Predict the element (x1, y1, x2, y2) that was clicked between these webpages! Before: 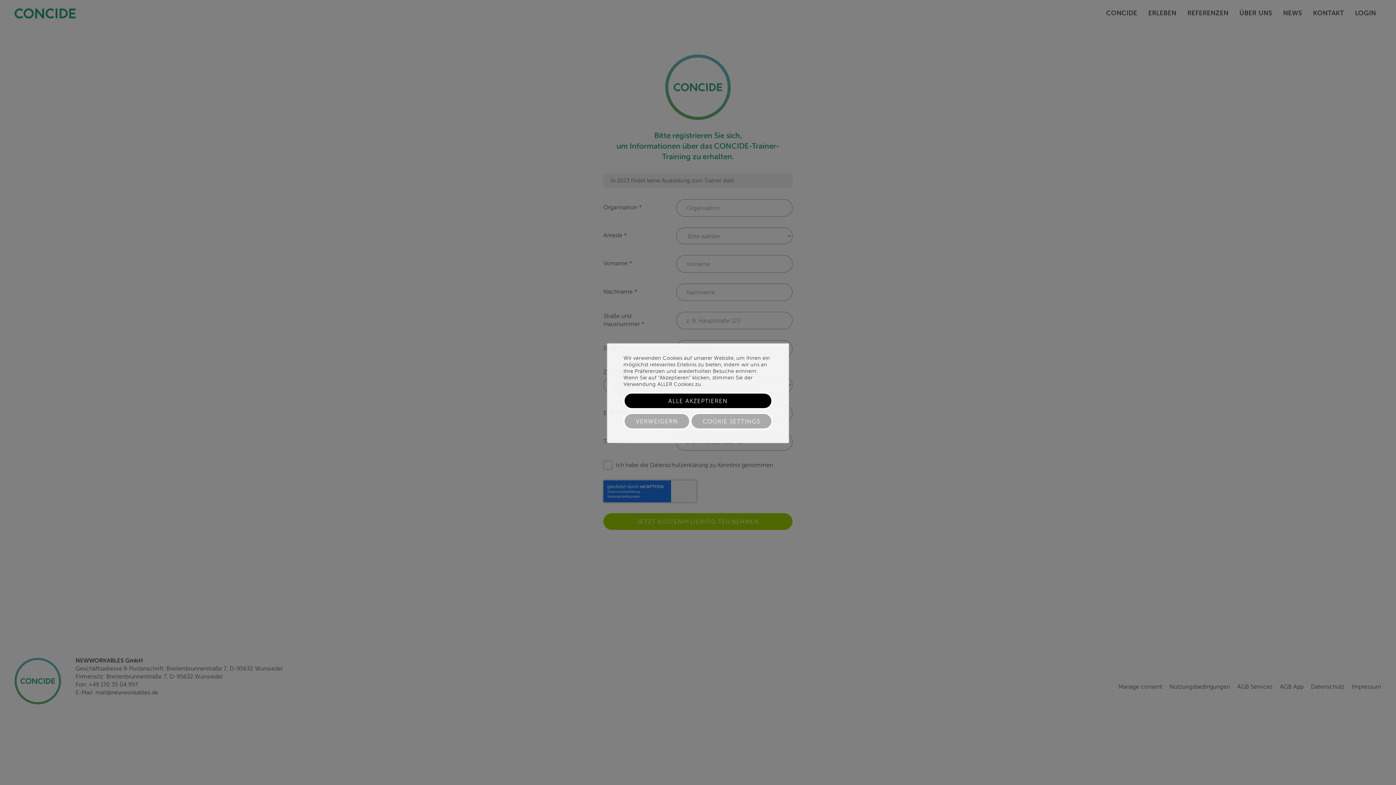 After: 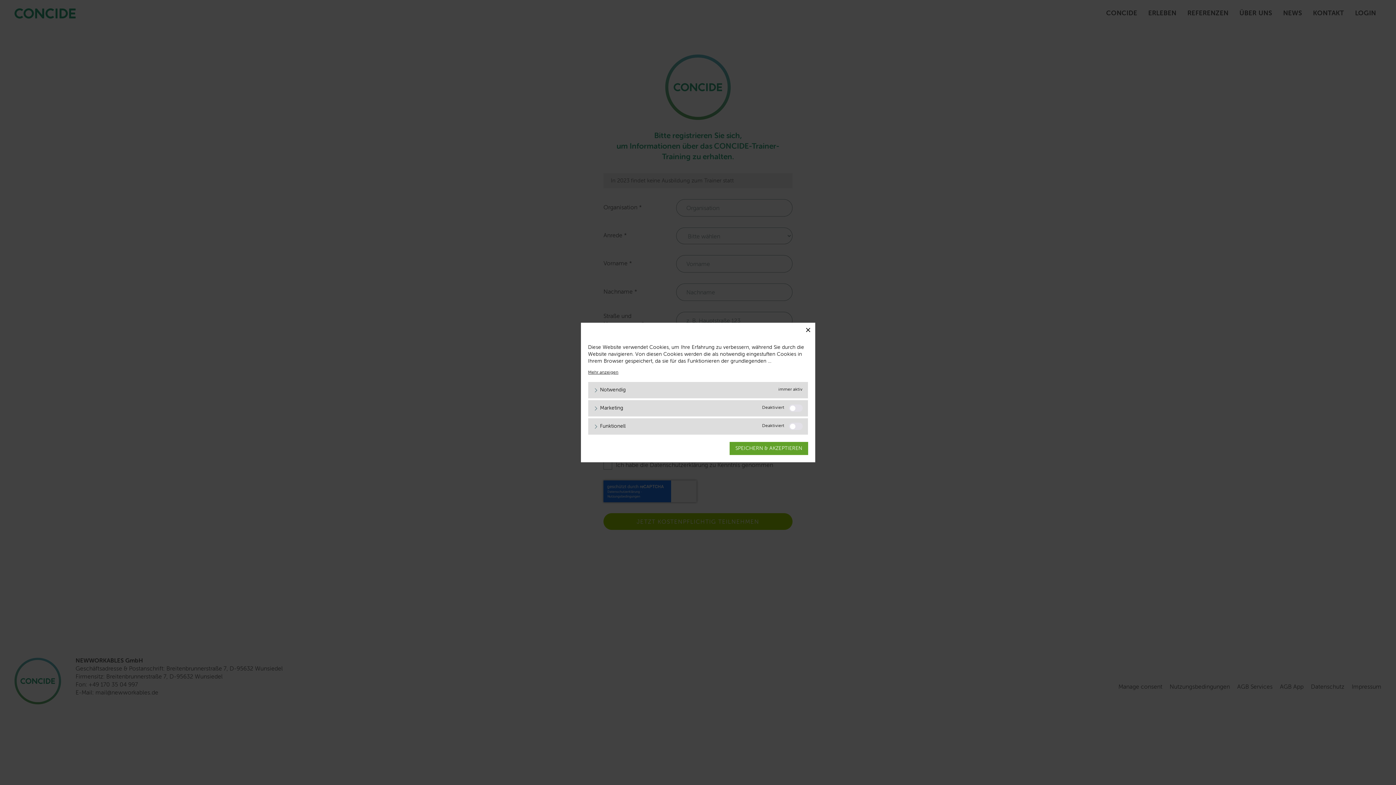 Action: bbox: (690, 413, 772, 429) label: COOKIE SETTINGS